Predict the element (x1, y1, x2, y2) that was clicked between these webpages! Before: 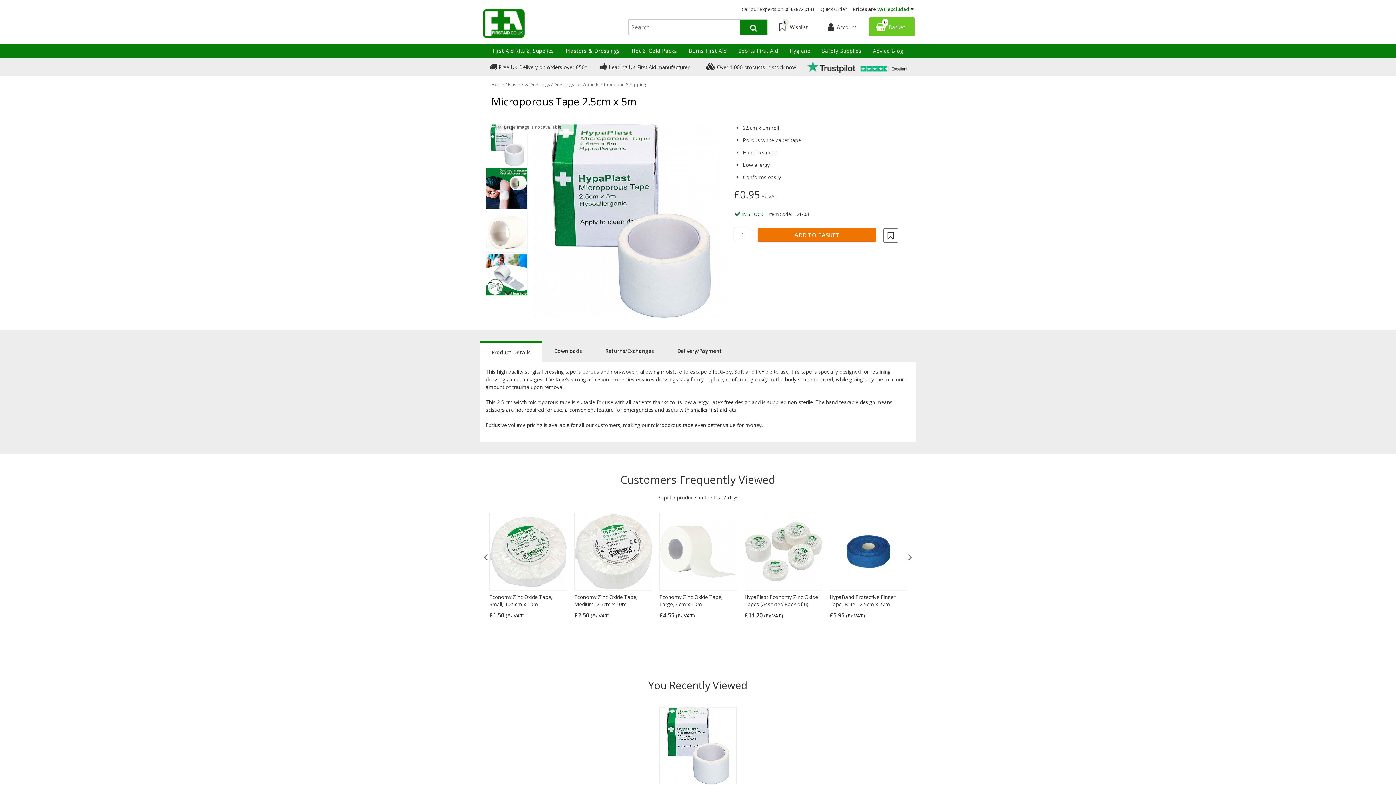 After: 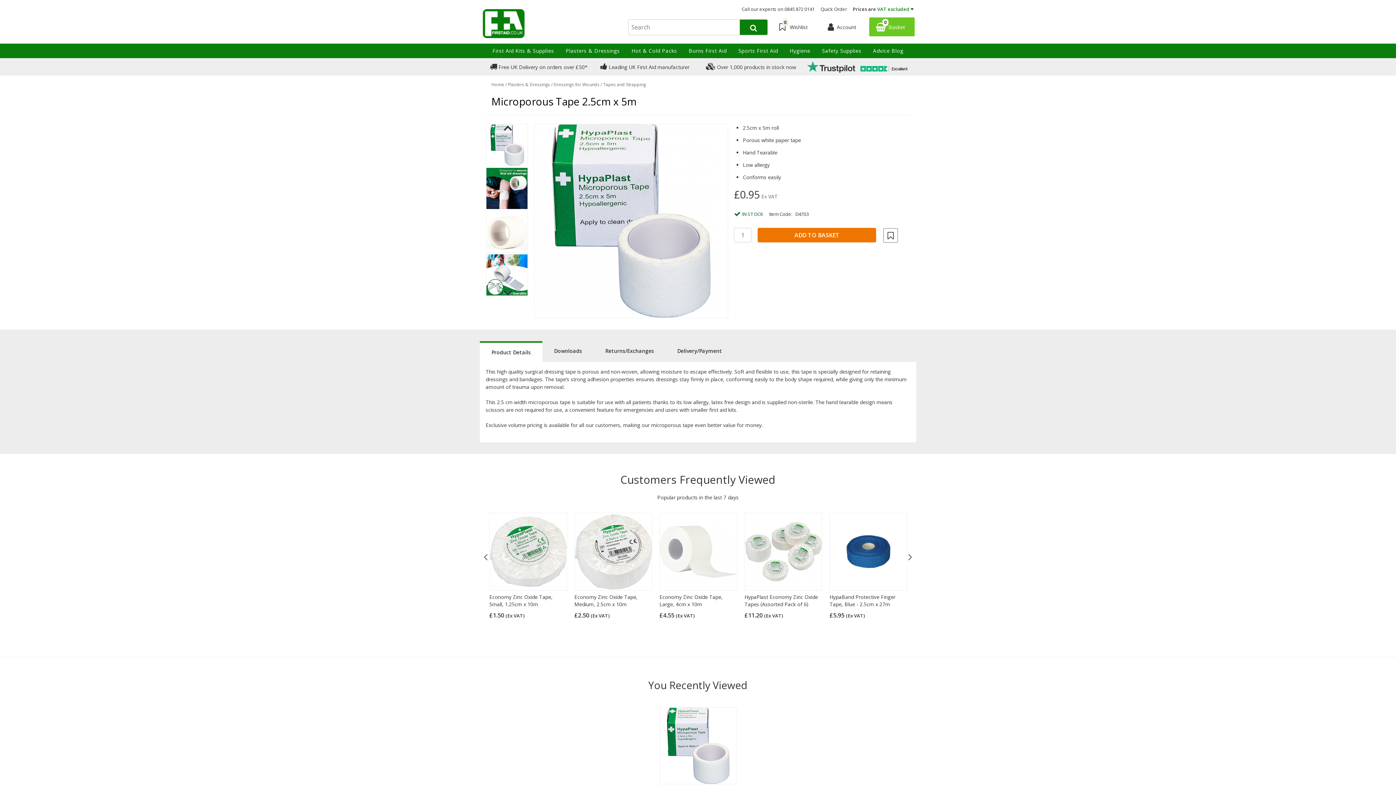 Action: label: Microporous Tape 2.5cm x 5m bbox: (659, 637, 736, 644)